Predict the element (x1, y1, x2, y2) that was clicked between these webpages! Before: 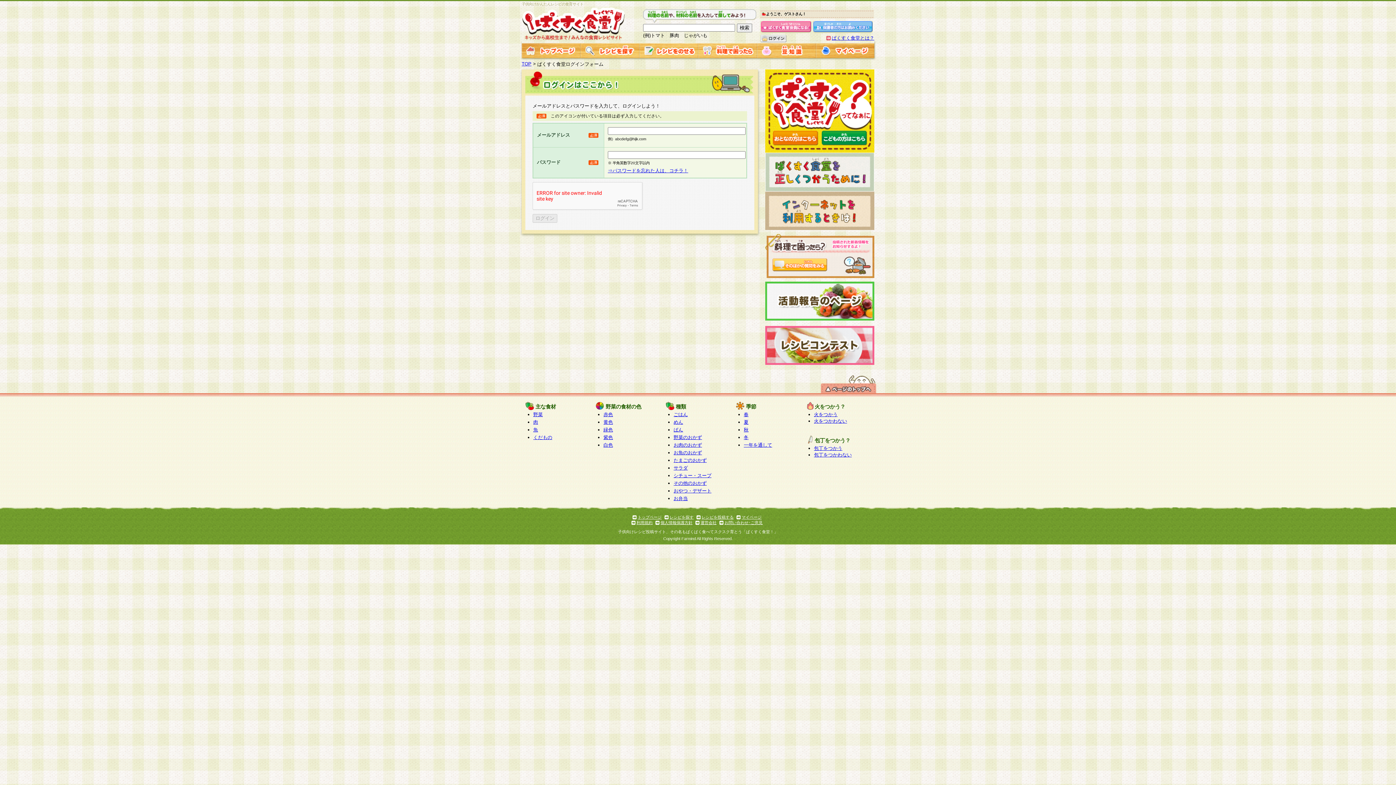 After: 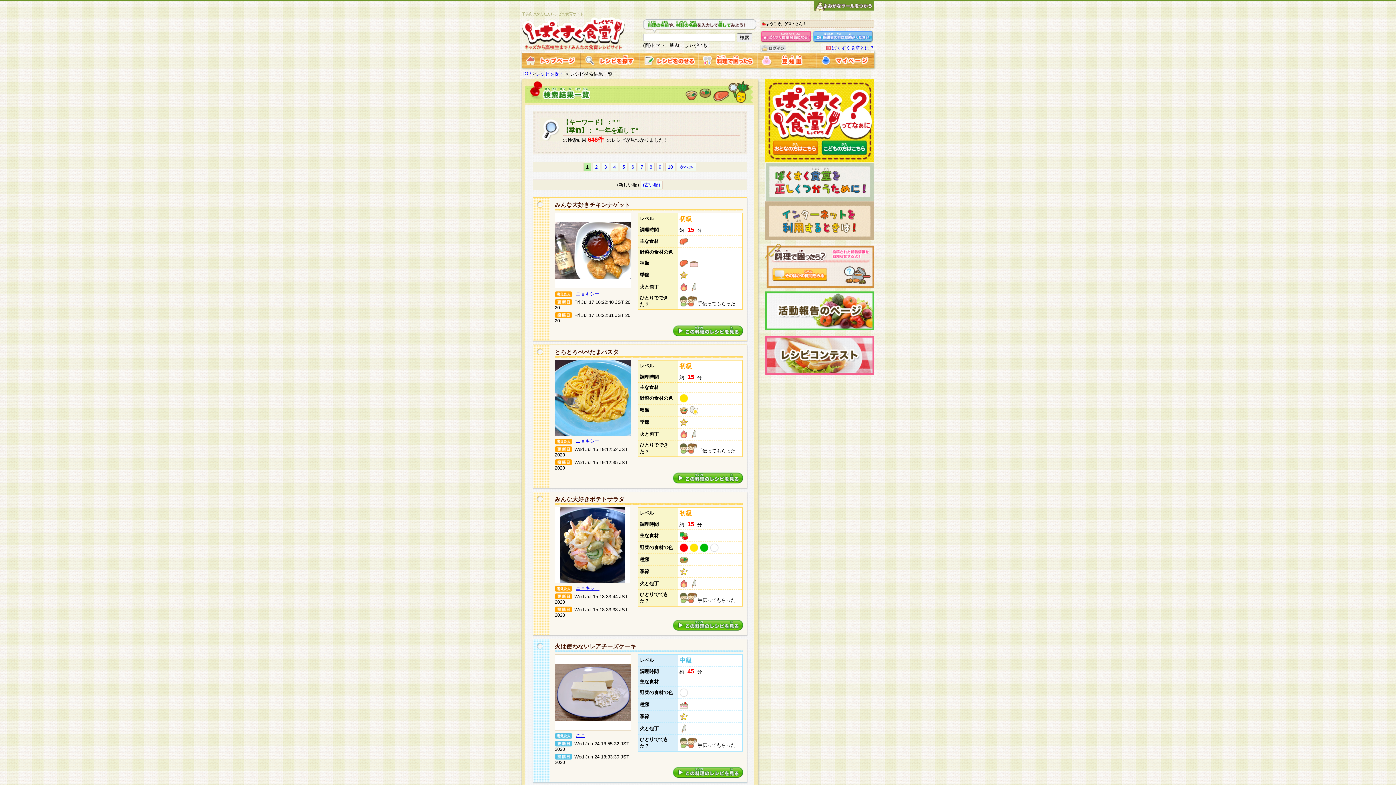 Action: bbox: (744, 442, 772, 448) label: 一年を通して